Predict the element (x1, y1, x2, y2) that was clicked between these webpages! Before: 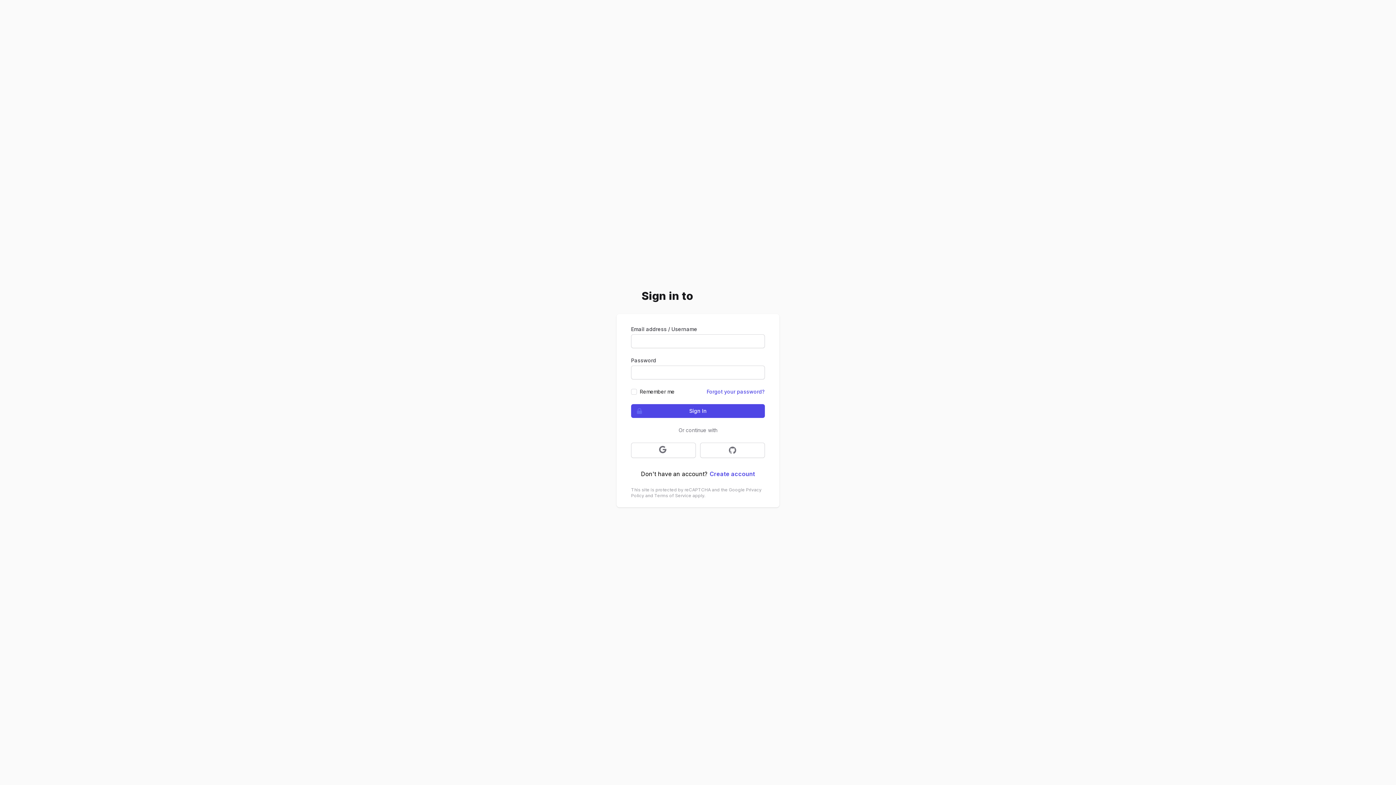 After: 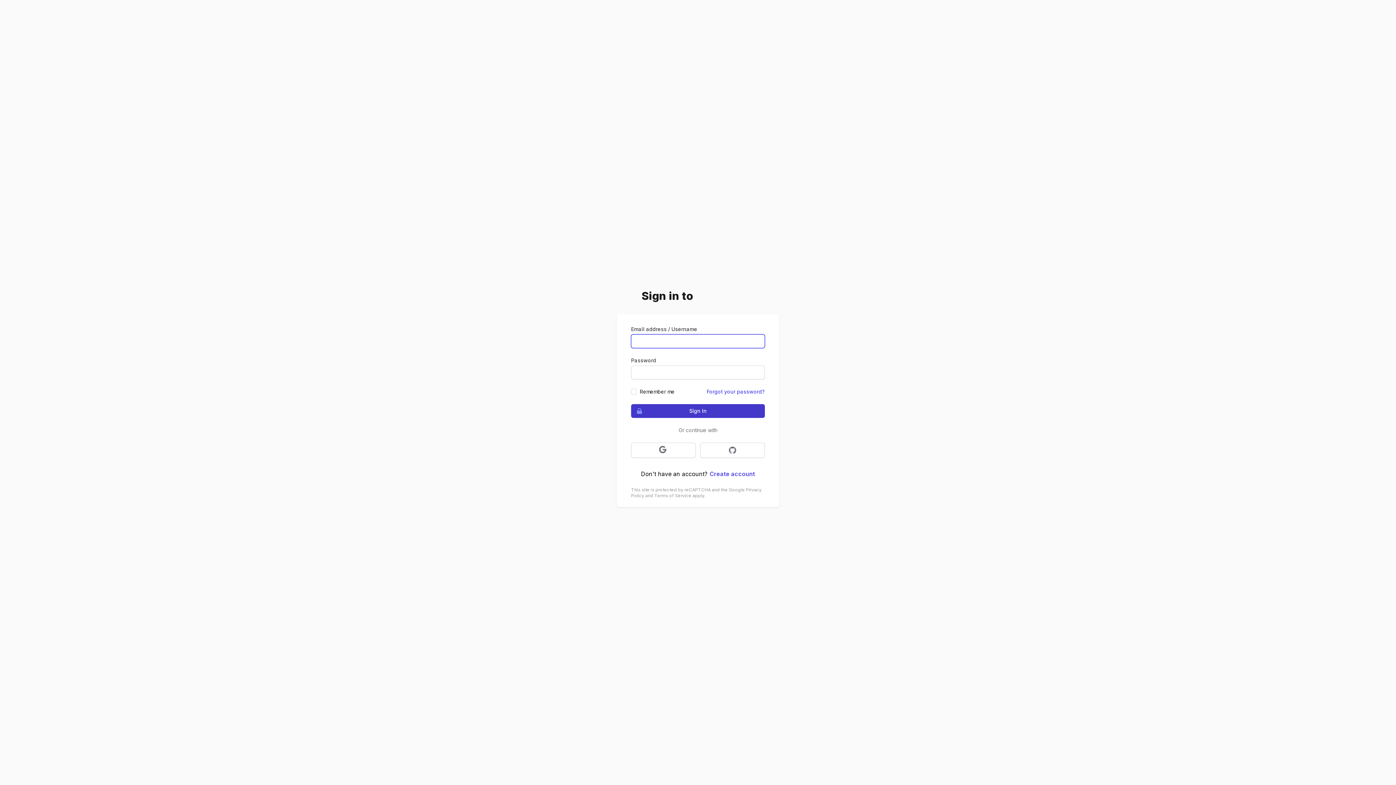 Action: bbox: (631, 404, 765, 418) label: Sign In